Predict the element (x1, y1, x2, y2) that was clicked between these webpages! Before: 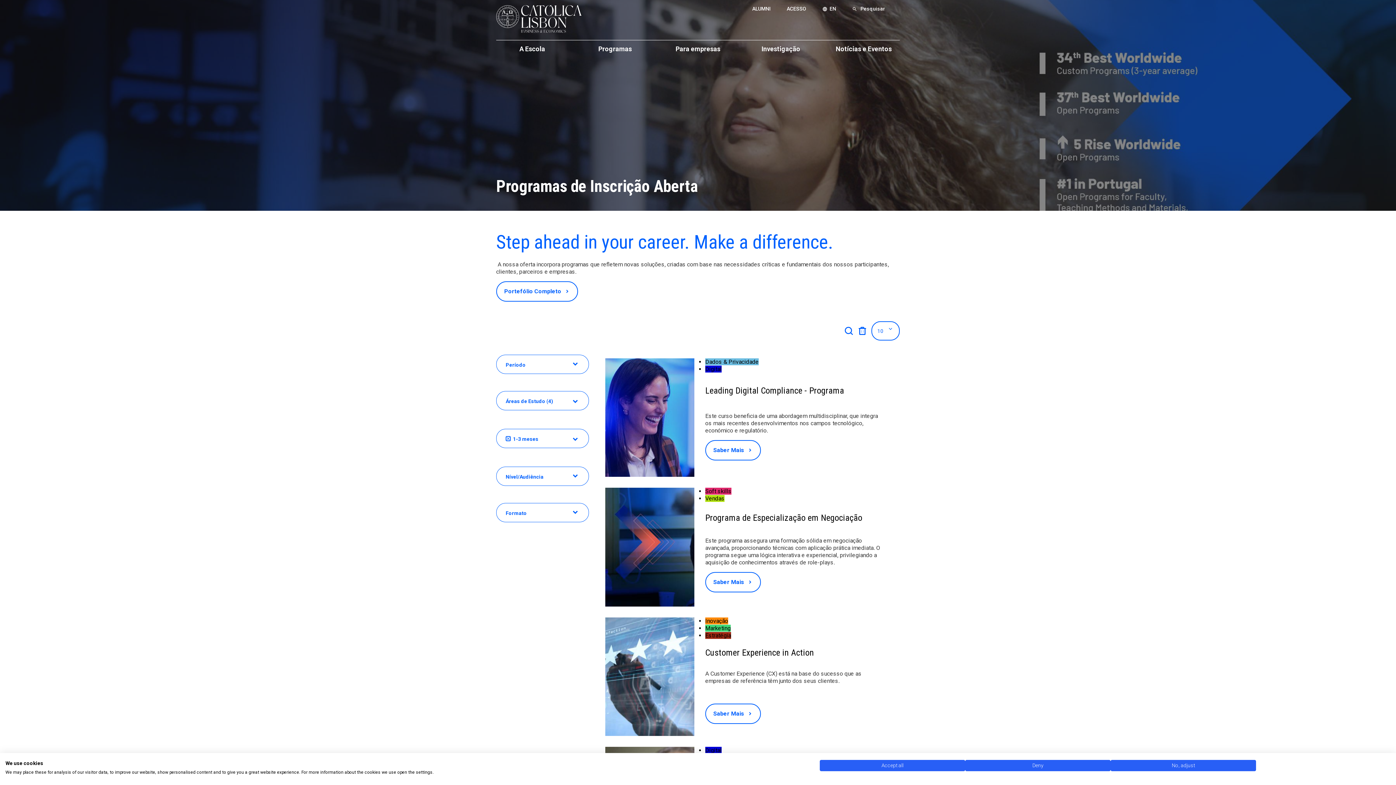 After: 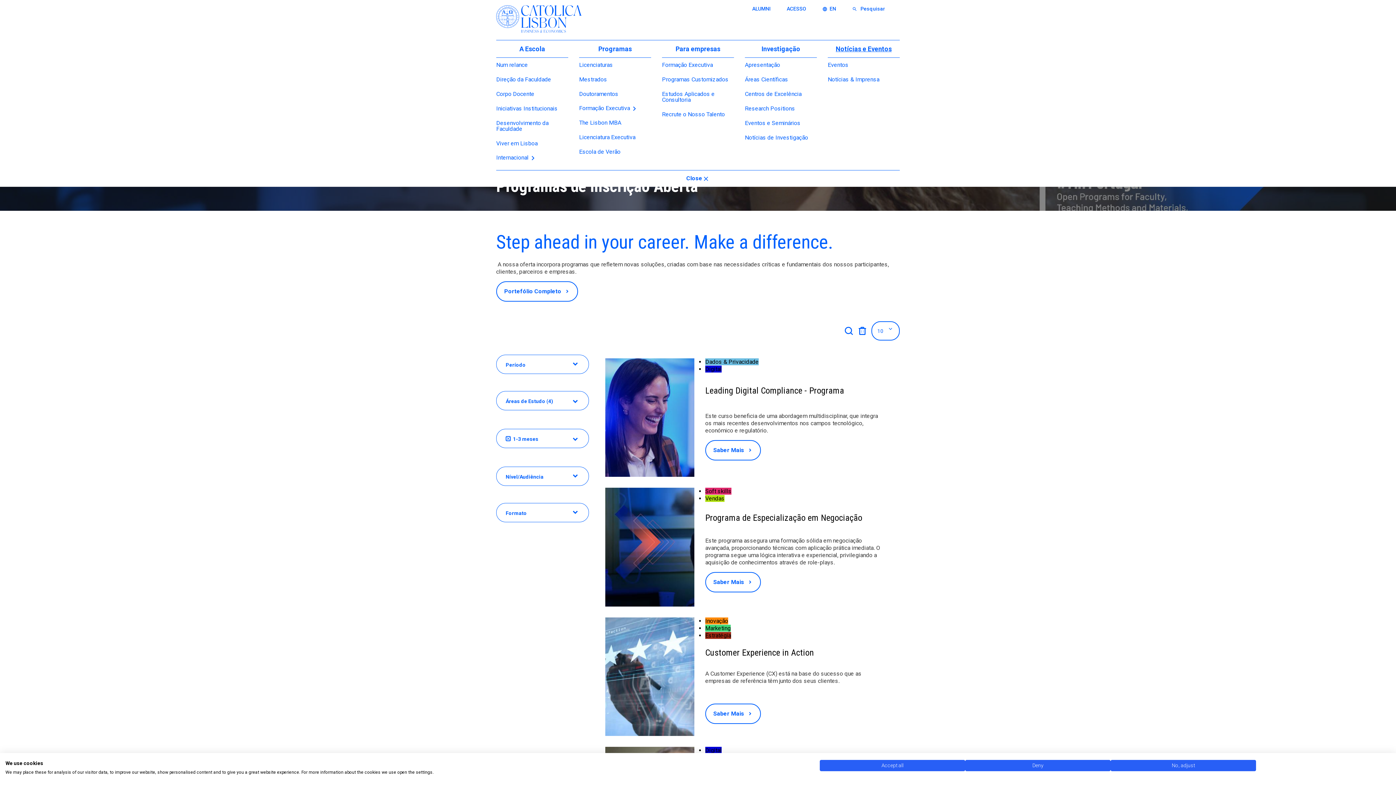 Action: bbox: (828, 40, 900, 57) label: Notícias e Eventos